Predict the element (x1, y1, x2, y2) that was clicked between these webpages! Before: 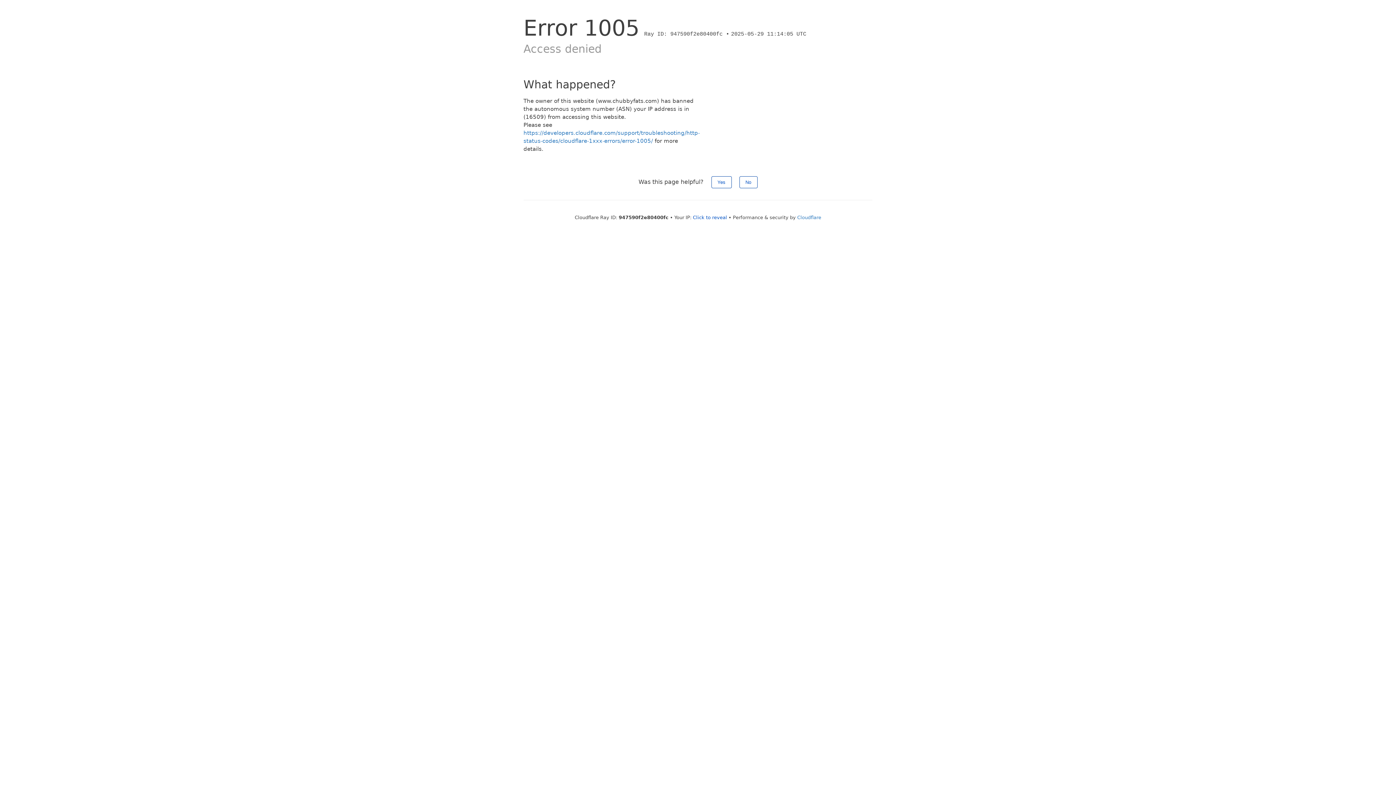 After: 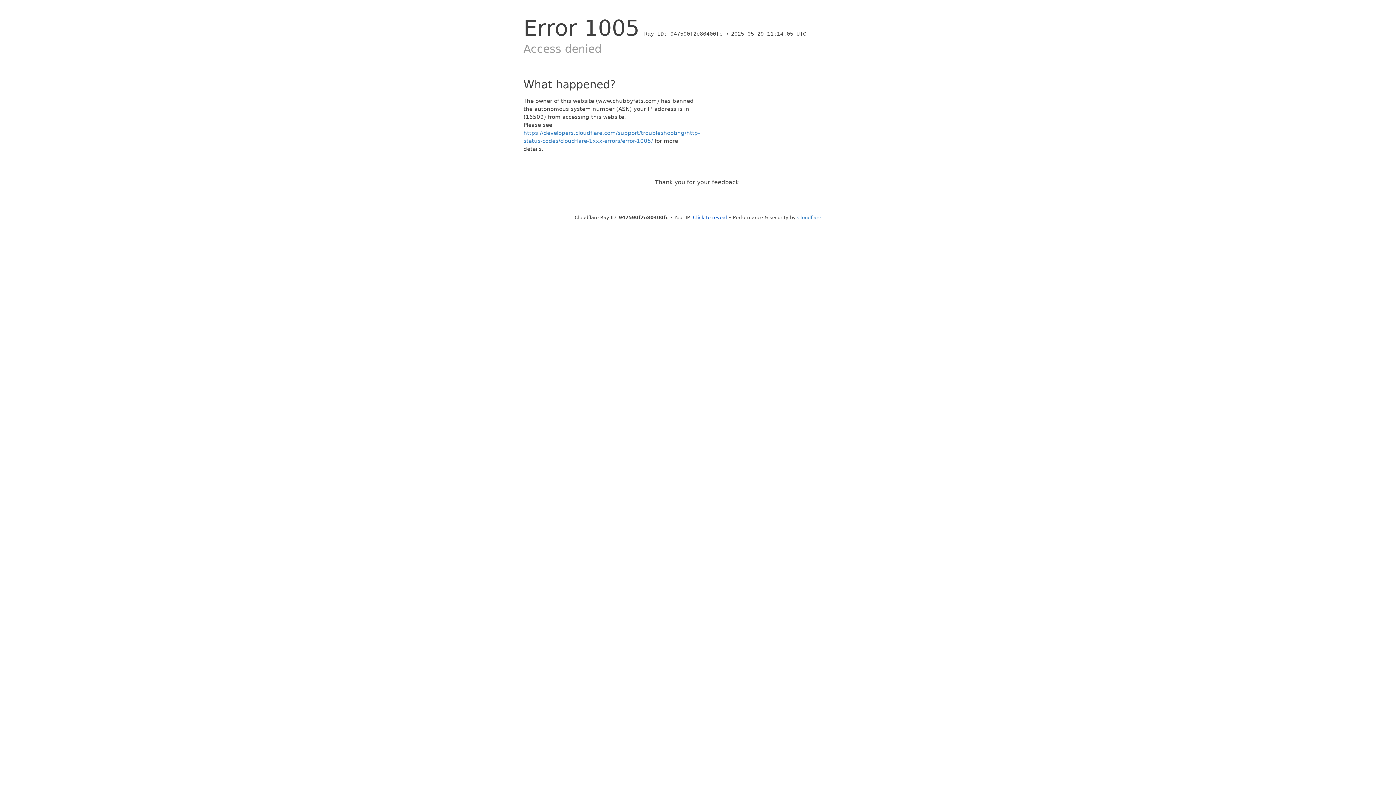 Action: label: No bbox: (739, 176, 757, 188)